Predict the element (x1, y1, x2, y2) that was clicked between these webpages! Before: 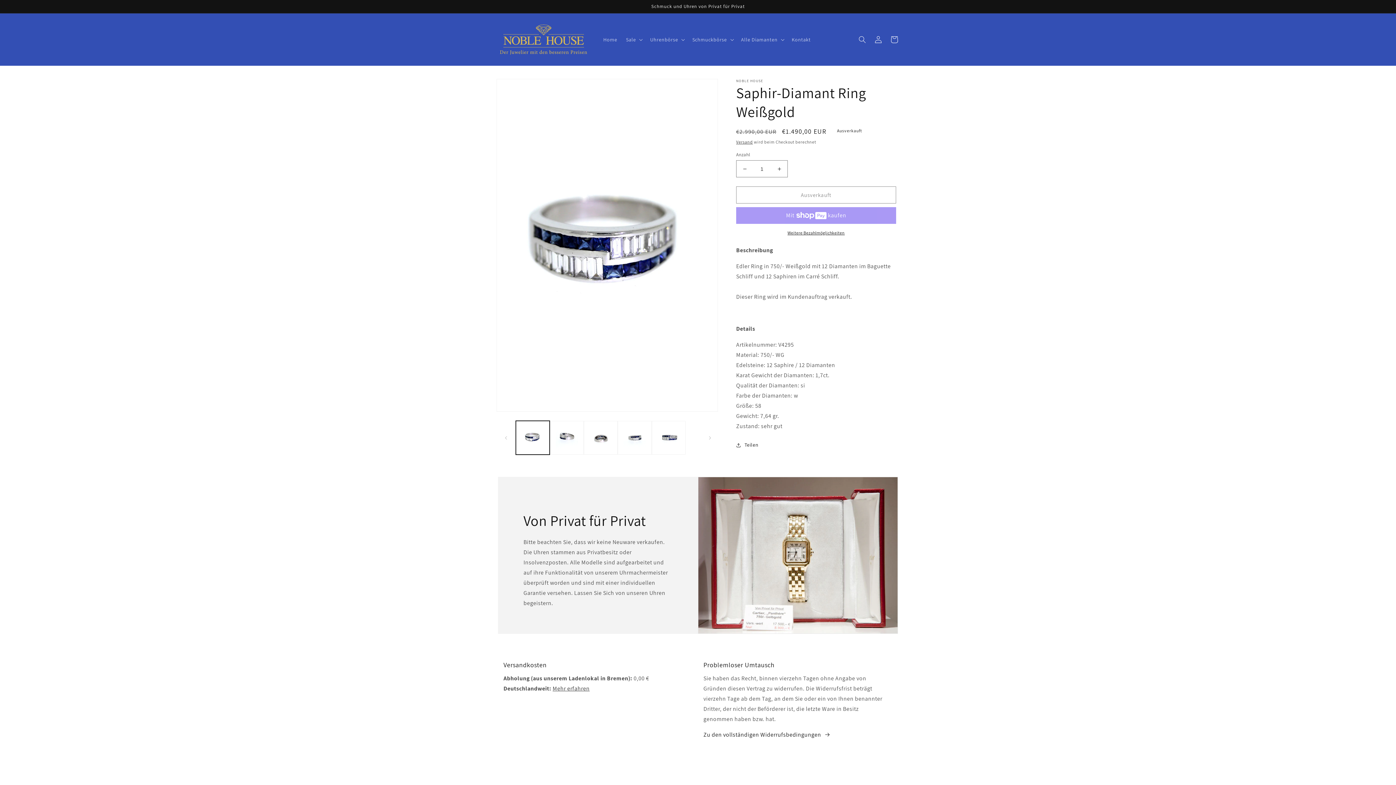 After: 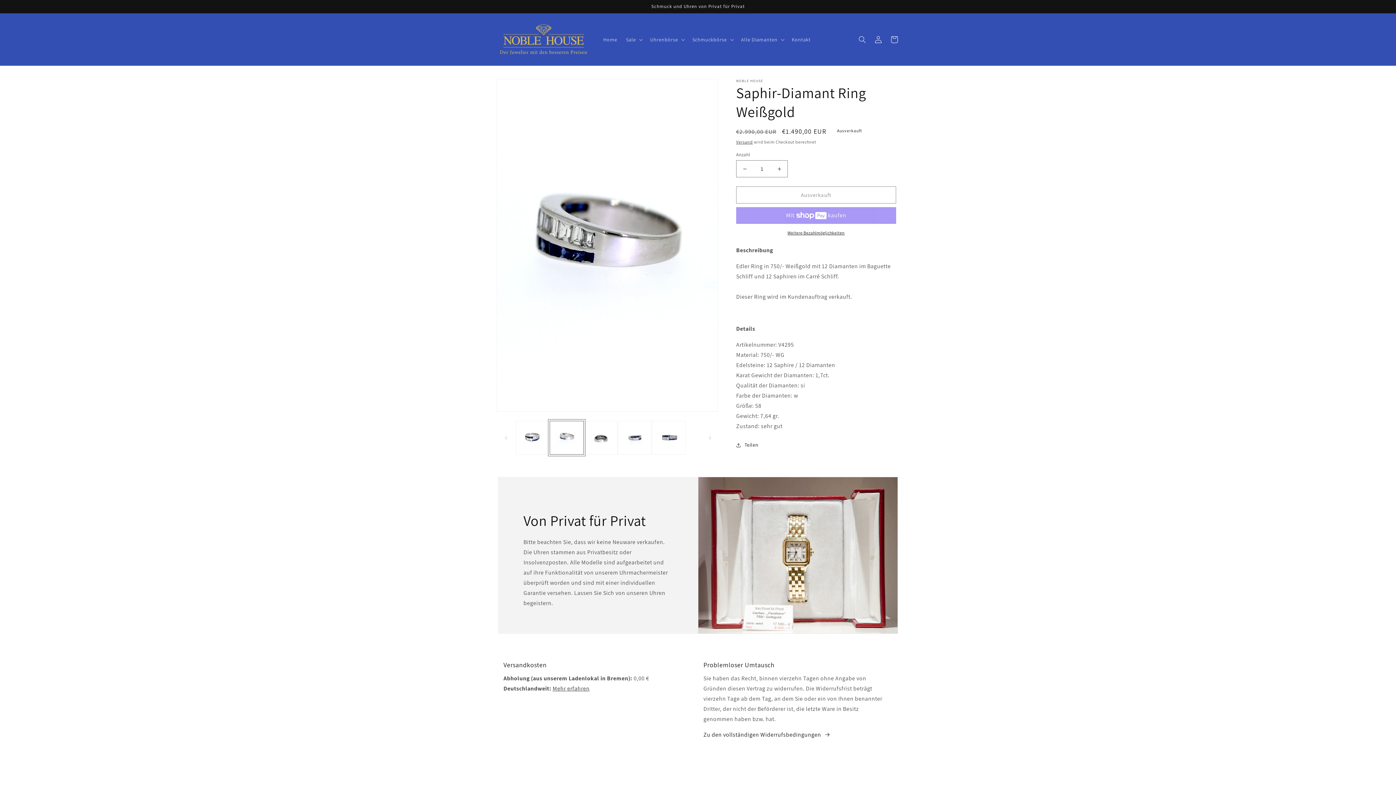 Action: label: Bild 2 in Galerieansicht laden bbox: (549, 421, 583, 455)